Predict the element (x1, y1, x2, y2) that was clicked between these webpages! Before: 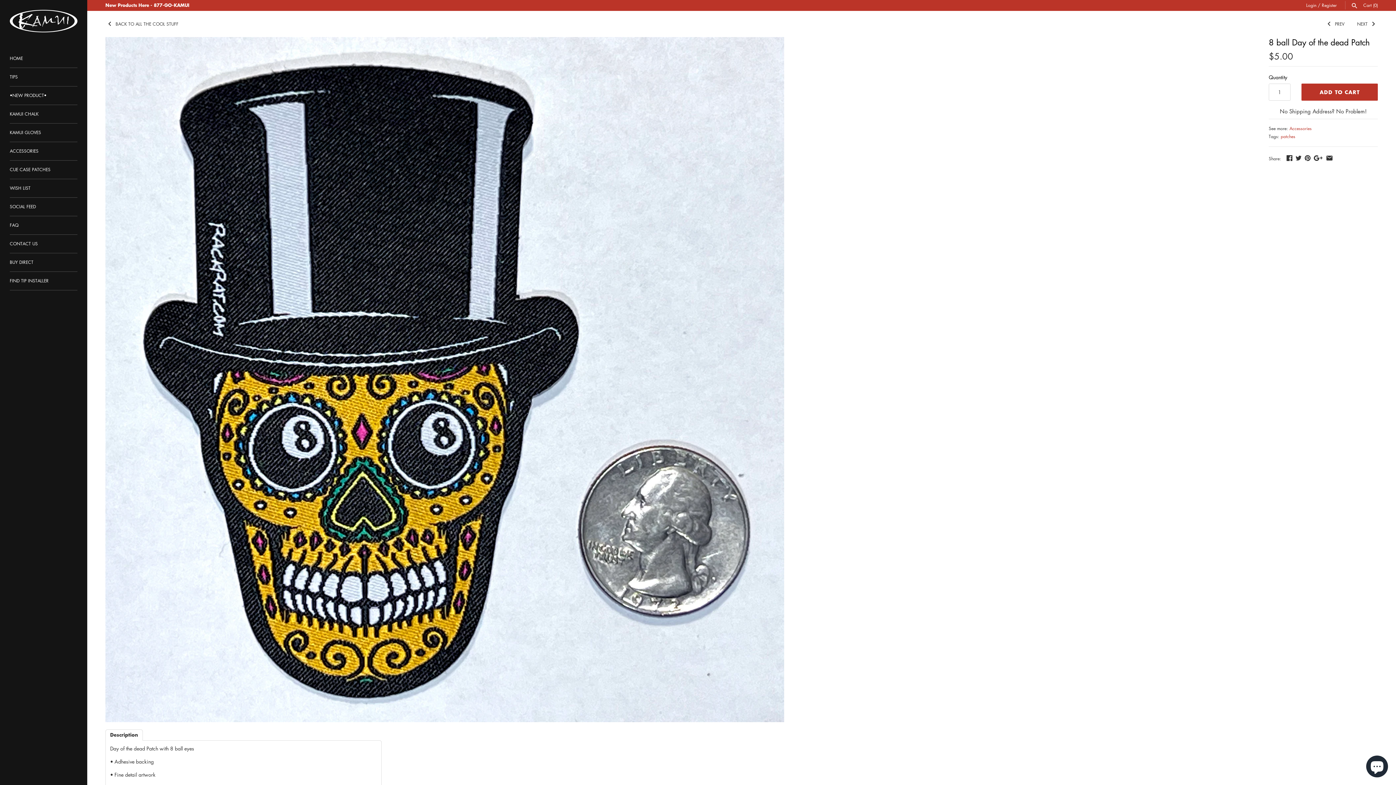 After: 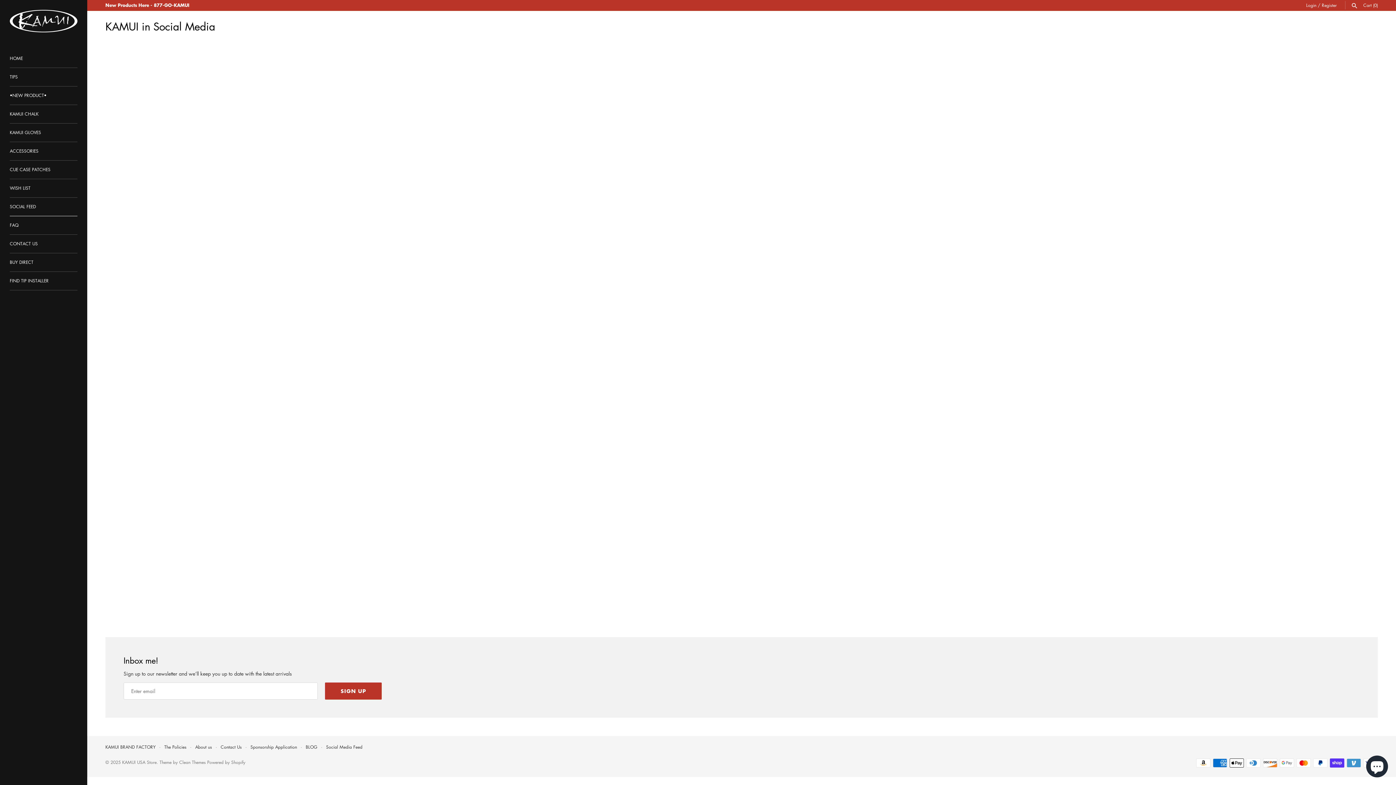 Action: bbox: (9, 197, 77, 216) label: SOCIAL FEED